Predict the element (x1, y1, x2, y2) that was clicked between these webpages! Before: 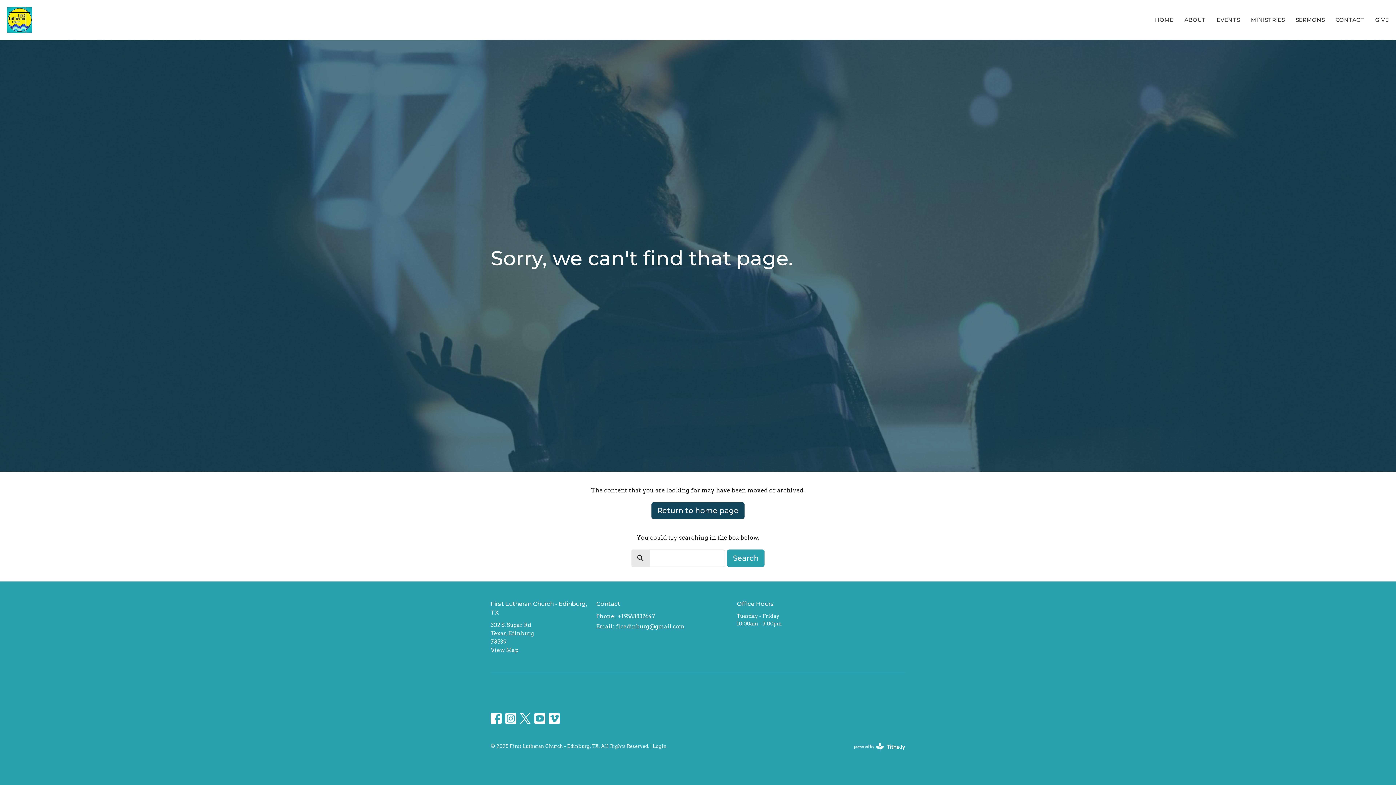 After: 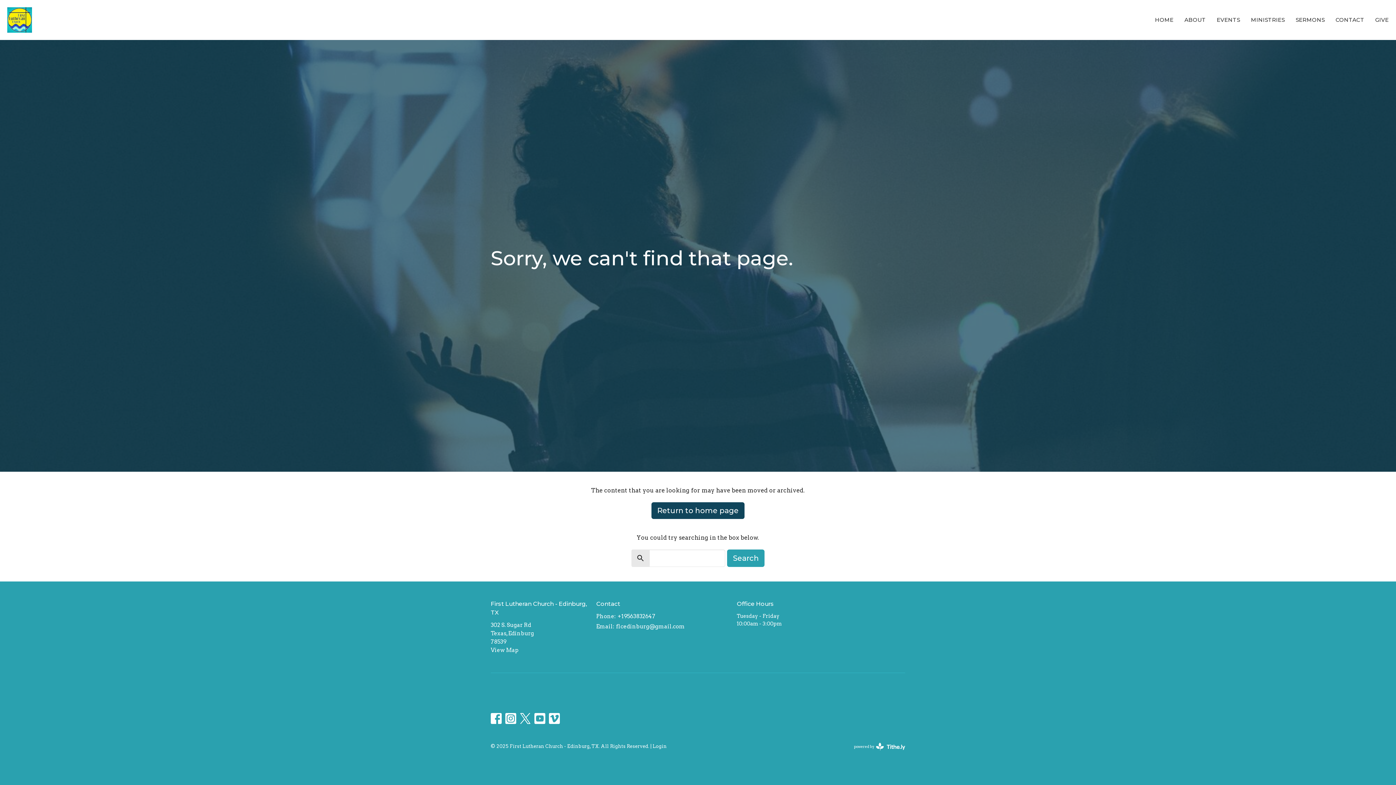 Action: bbox: (505, 713, 516, 724)